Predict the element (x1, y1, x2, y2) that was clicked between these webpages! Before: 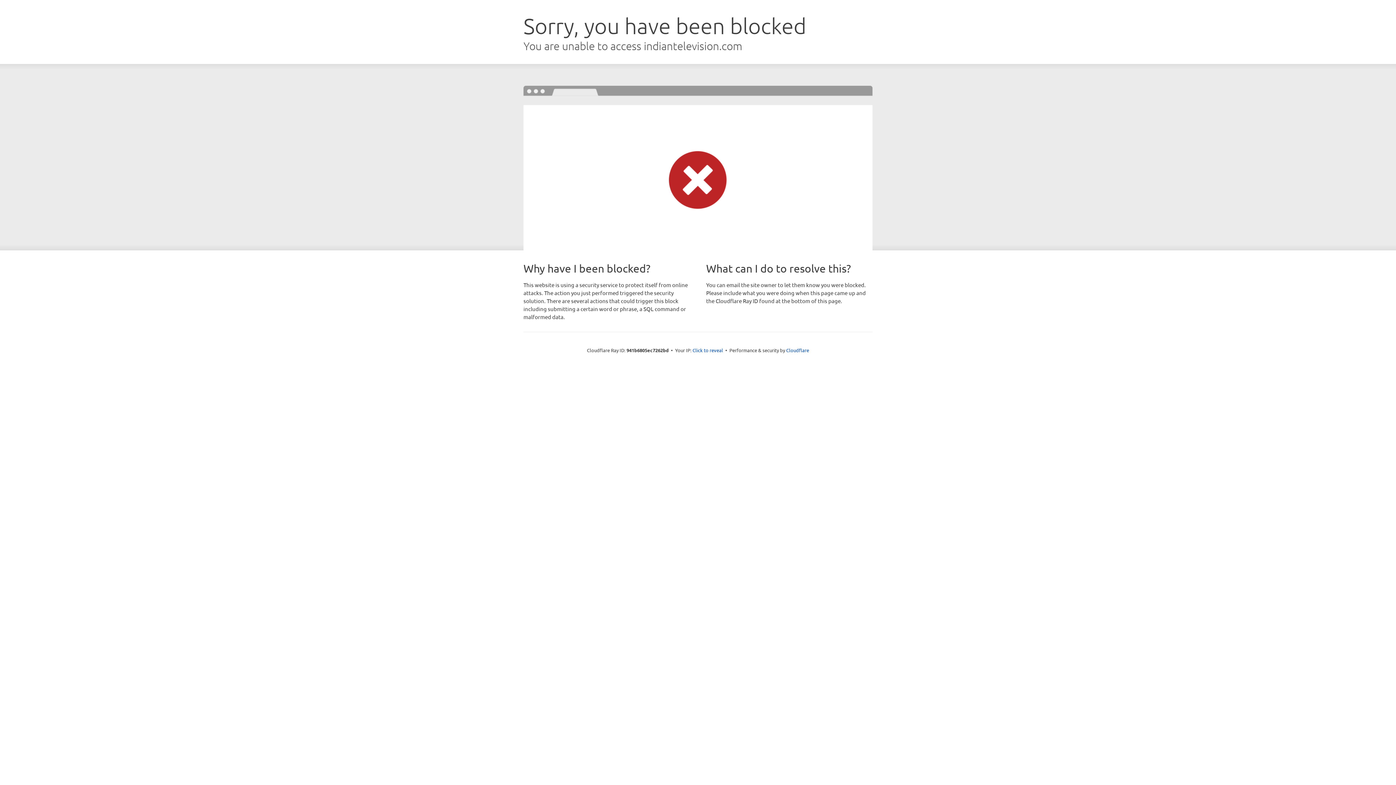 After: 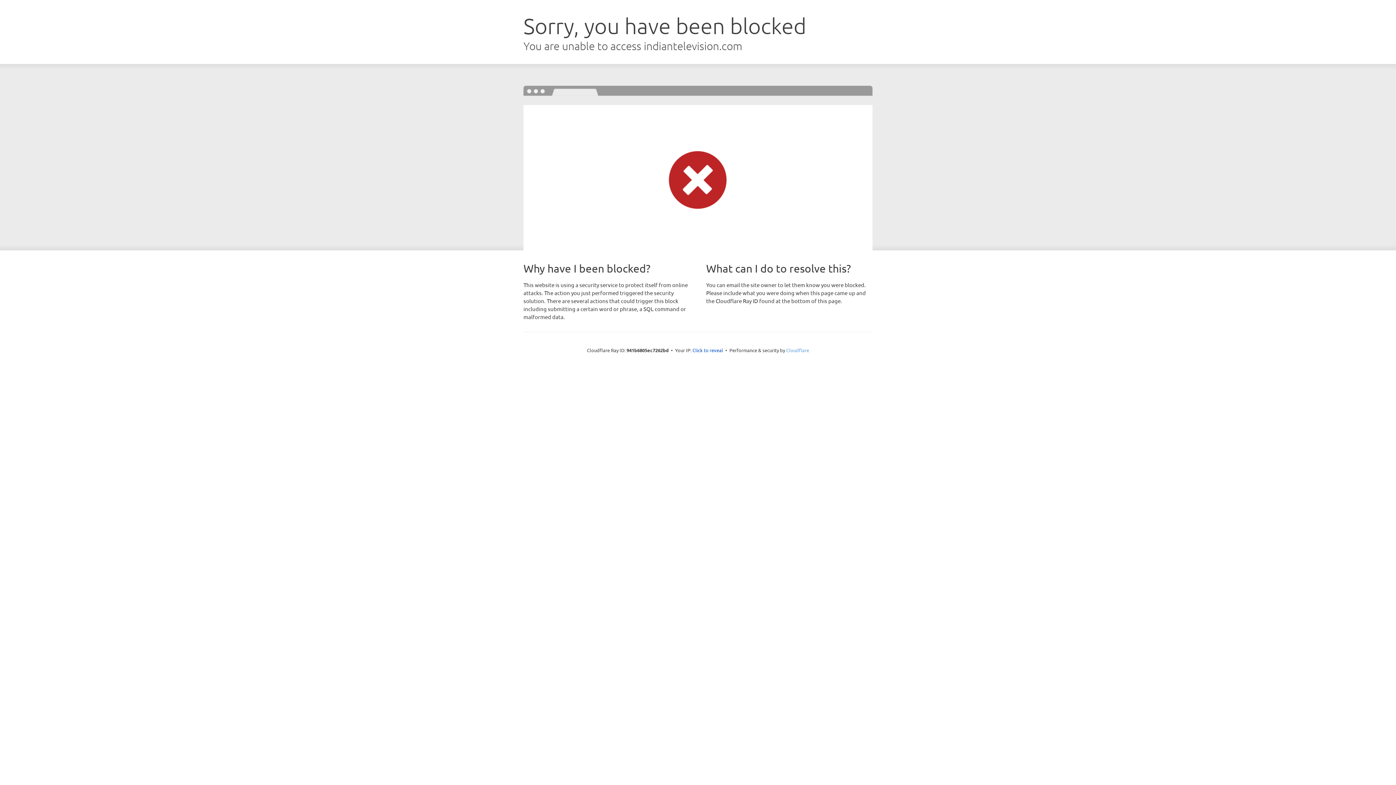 Action: label: Cloudflare bbox: (786, 347, 809, 353)